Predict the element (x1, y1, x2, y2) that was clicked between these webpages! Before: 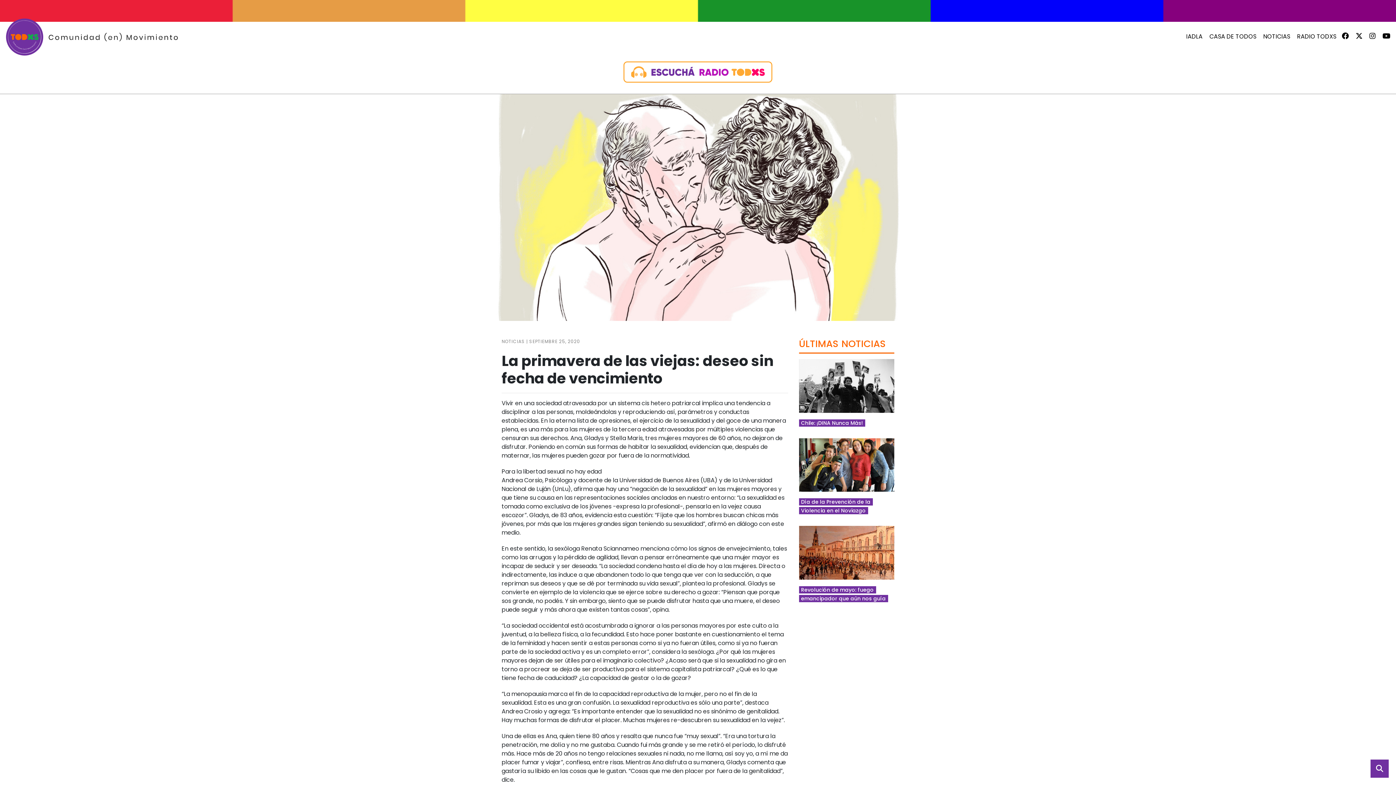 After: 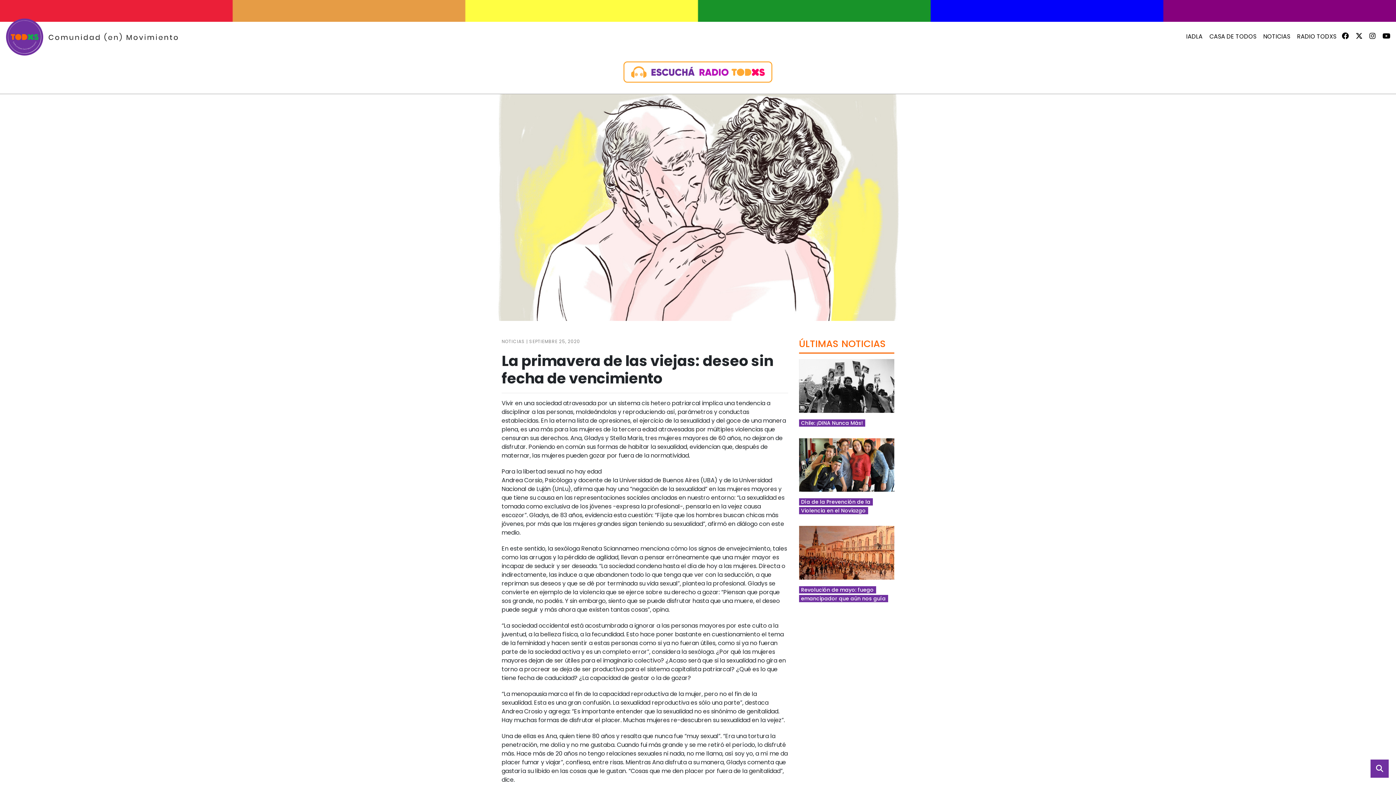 Action: bbox: (1369, 31, 1376, 40)